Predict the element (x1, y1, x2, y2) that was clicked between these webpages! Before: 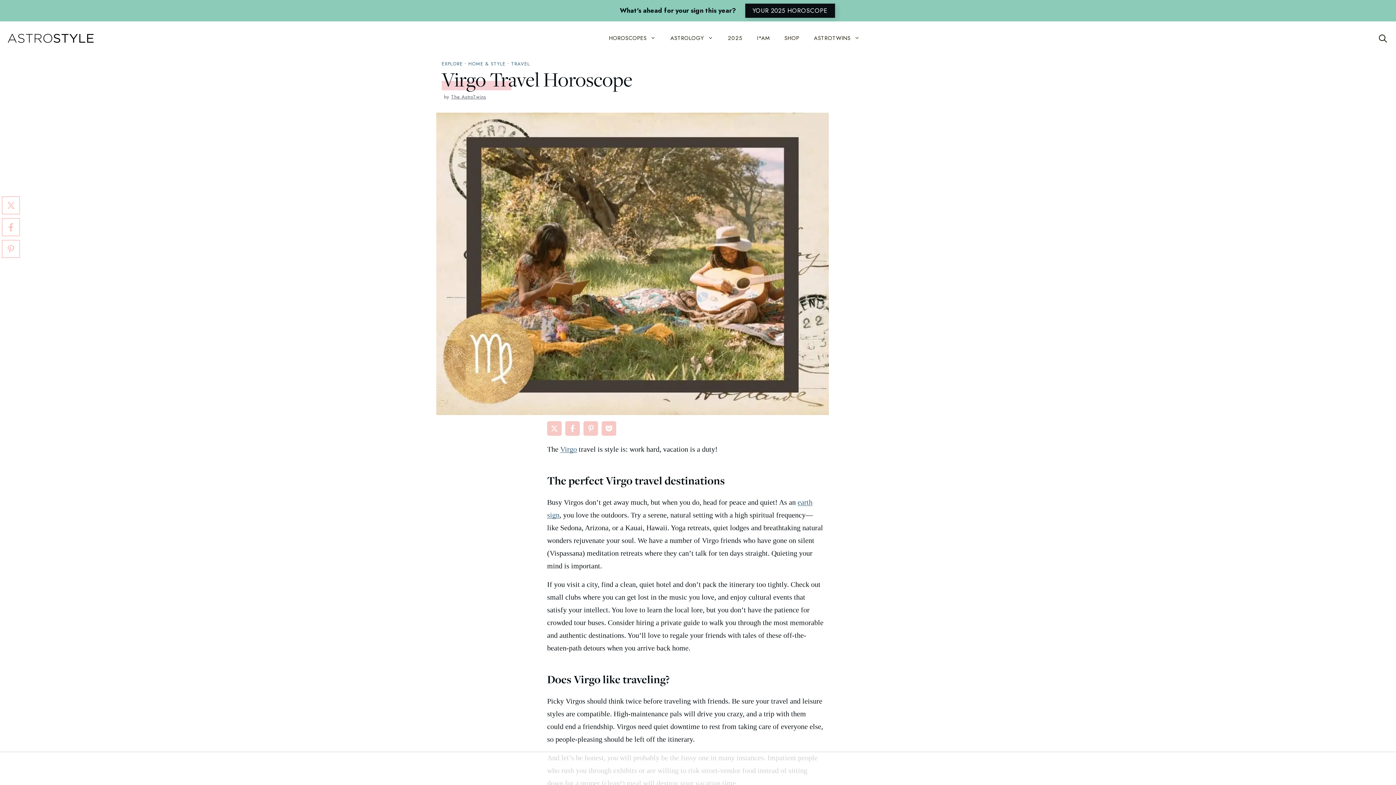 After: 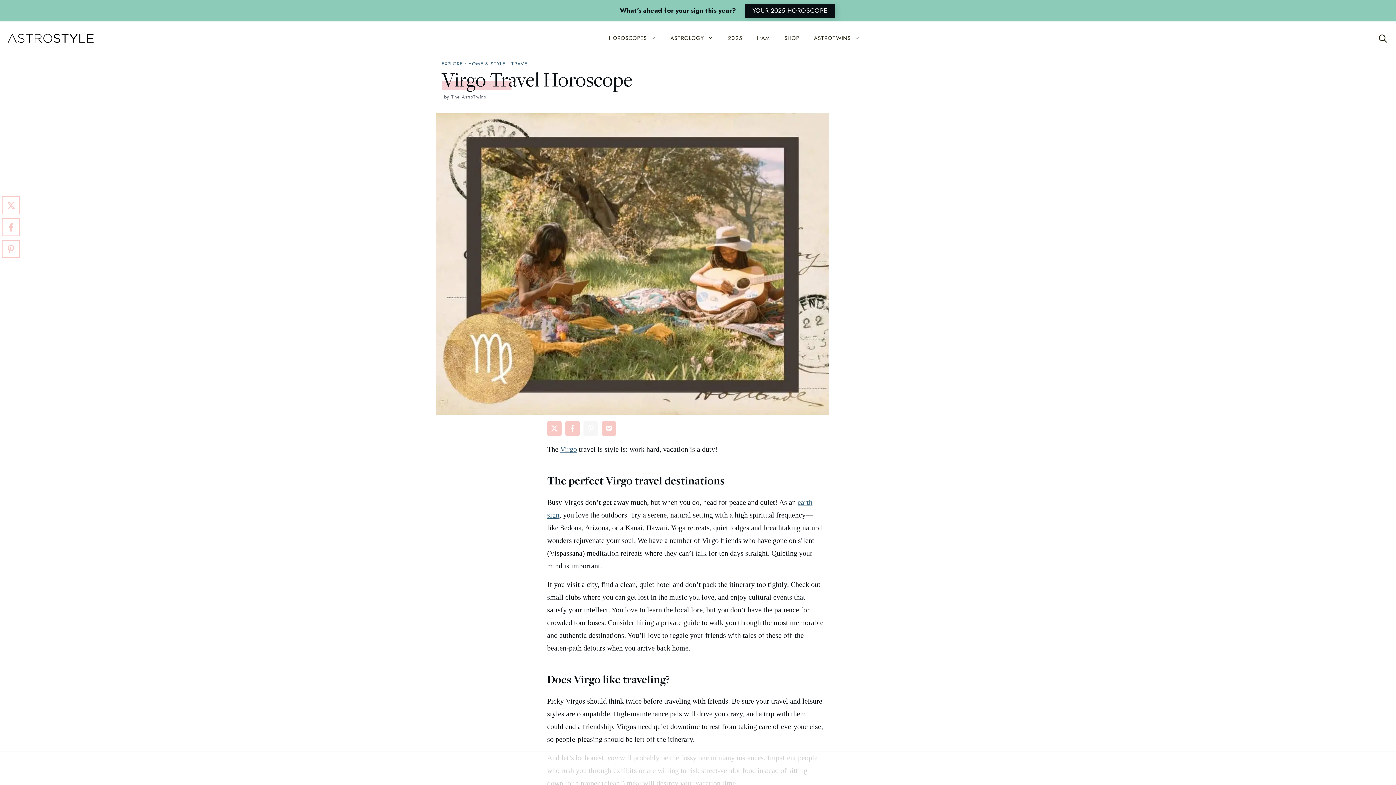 Action: label: Share on Pinterest bbox: (583, 421, 598, 436)